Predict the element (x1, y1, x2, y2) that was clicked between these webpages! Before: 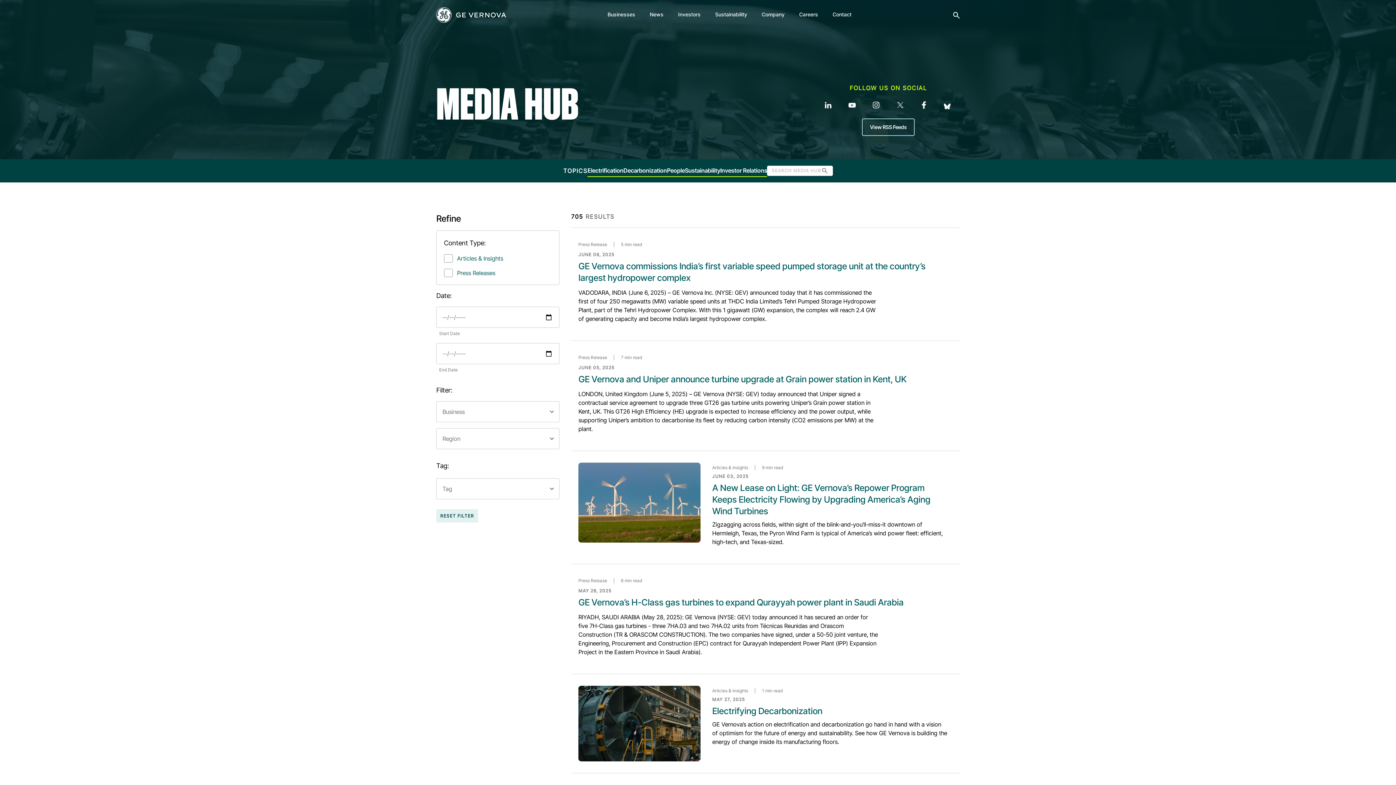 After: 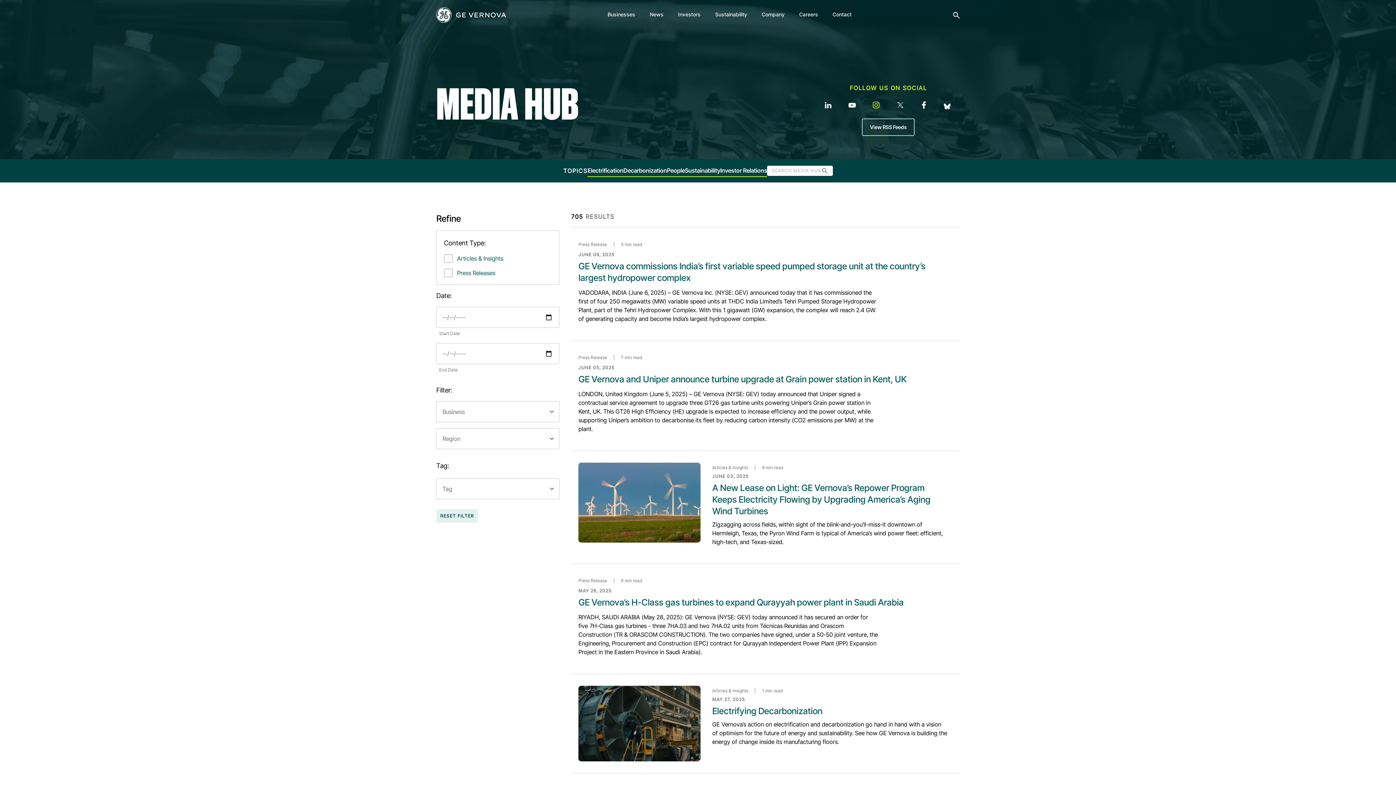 Action: bbox: (867, 96, 885, 114)